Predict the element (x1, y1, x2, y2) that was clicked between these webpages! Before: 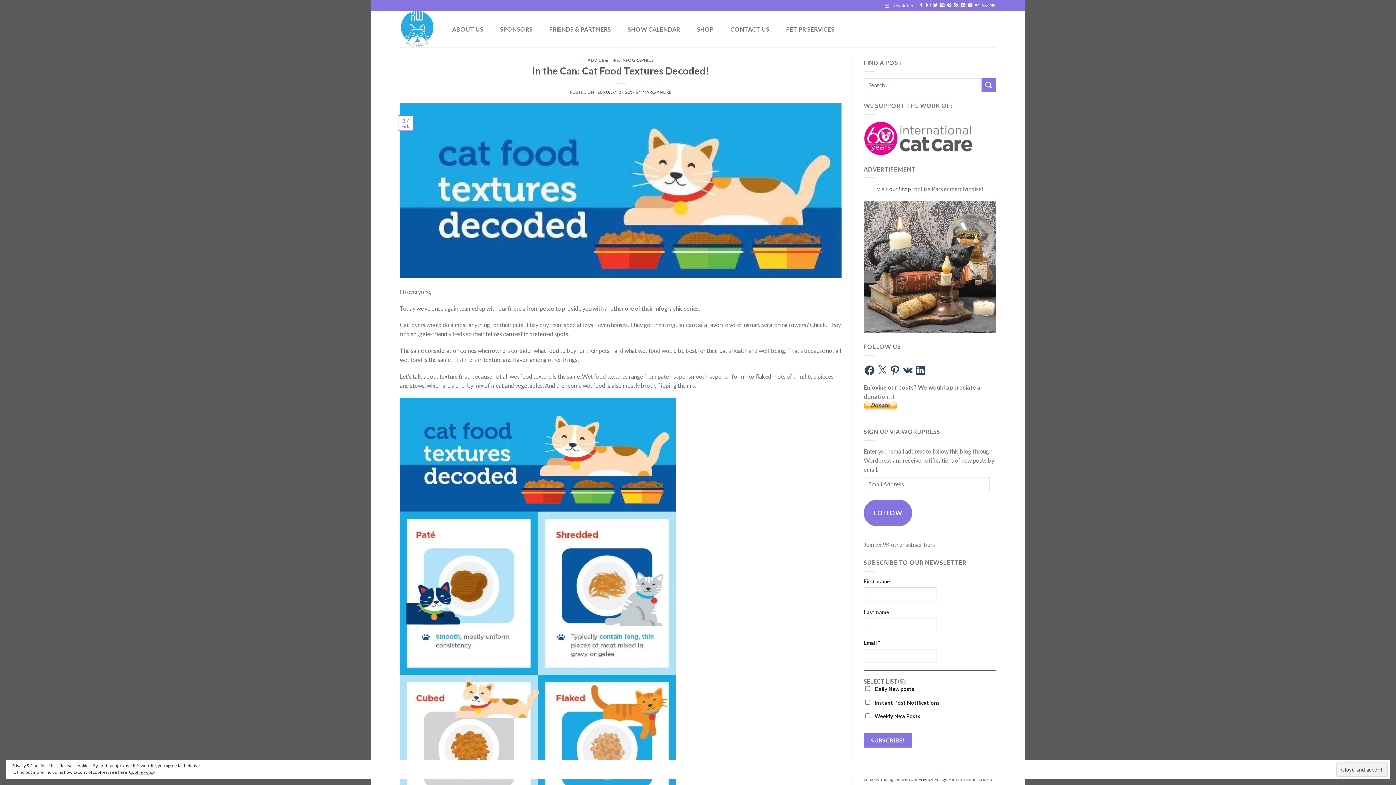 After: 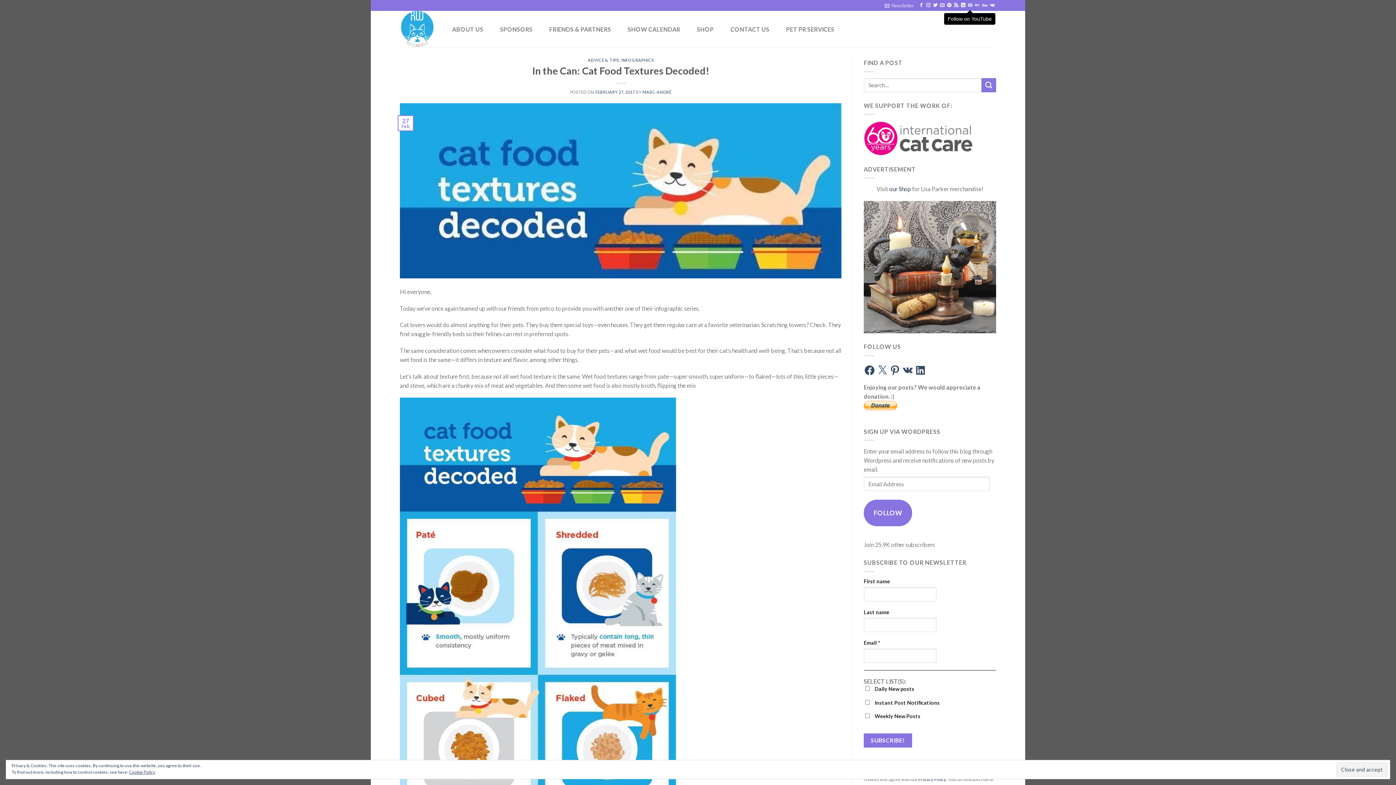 Action: bbox: (968, 3, 972, 8) label: Follow on YouTube